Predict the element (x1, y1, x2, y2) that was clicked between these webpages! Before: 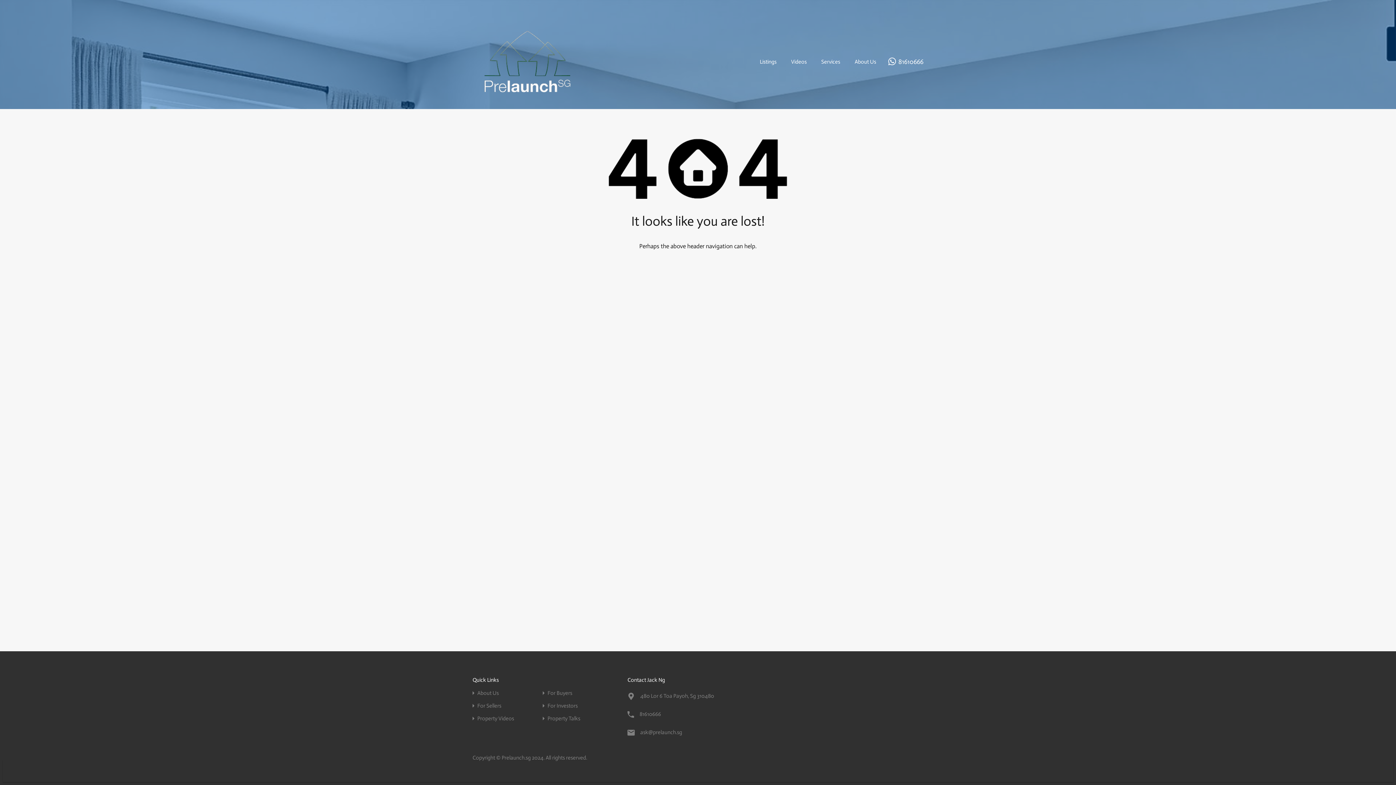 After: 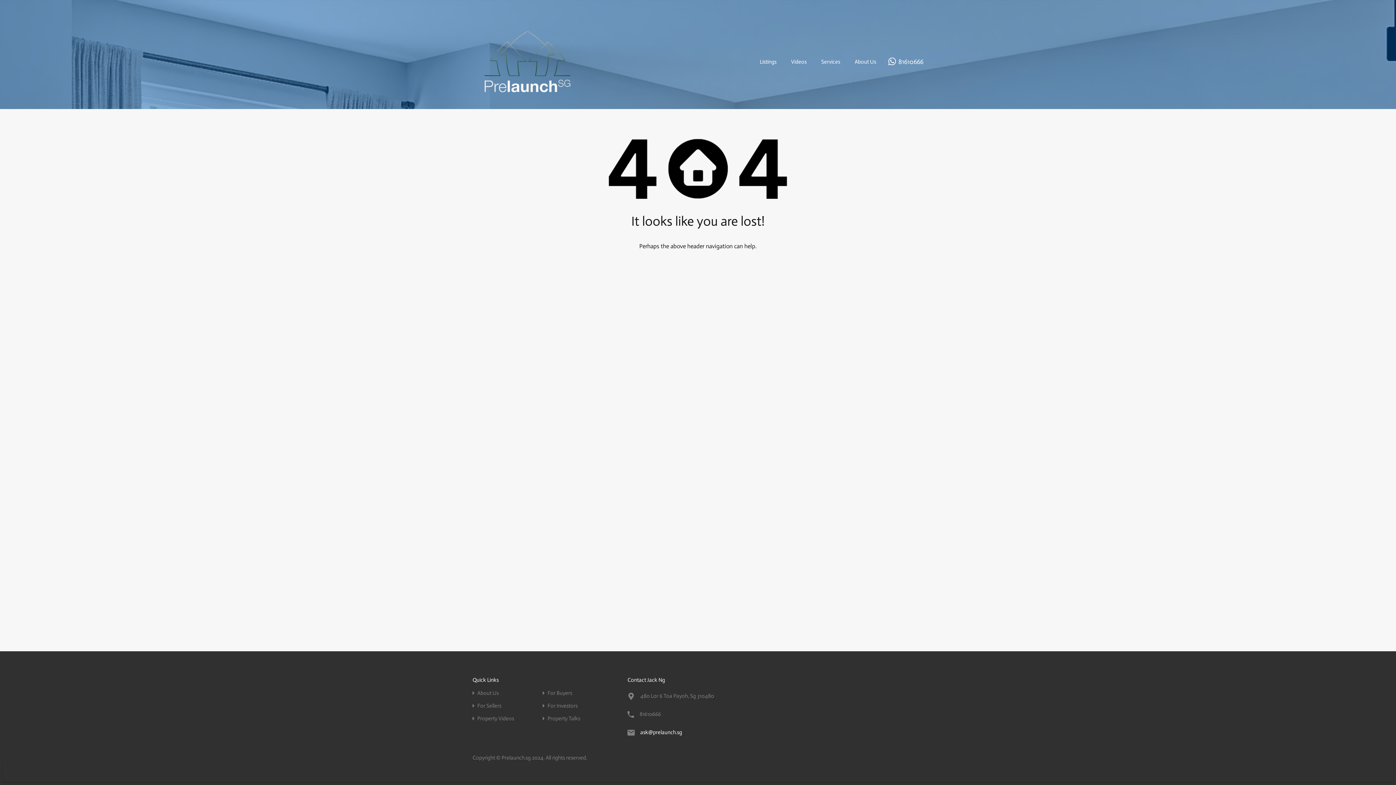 Action: bbox: (640, 727, 682, 738) label: ask@prelaunch.sg